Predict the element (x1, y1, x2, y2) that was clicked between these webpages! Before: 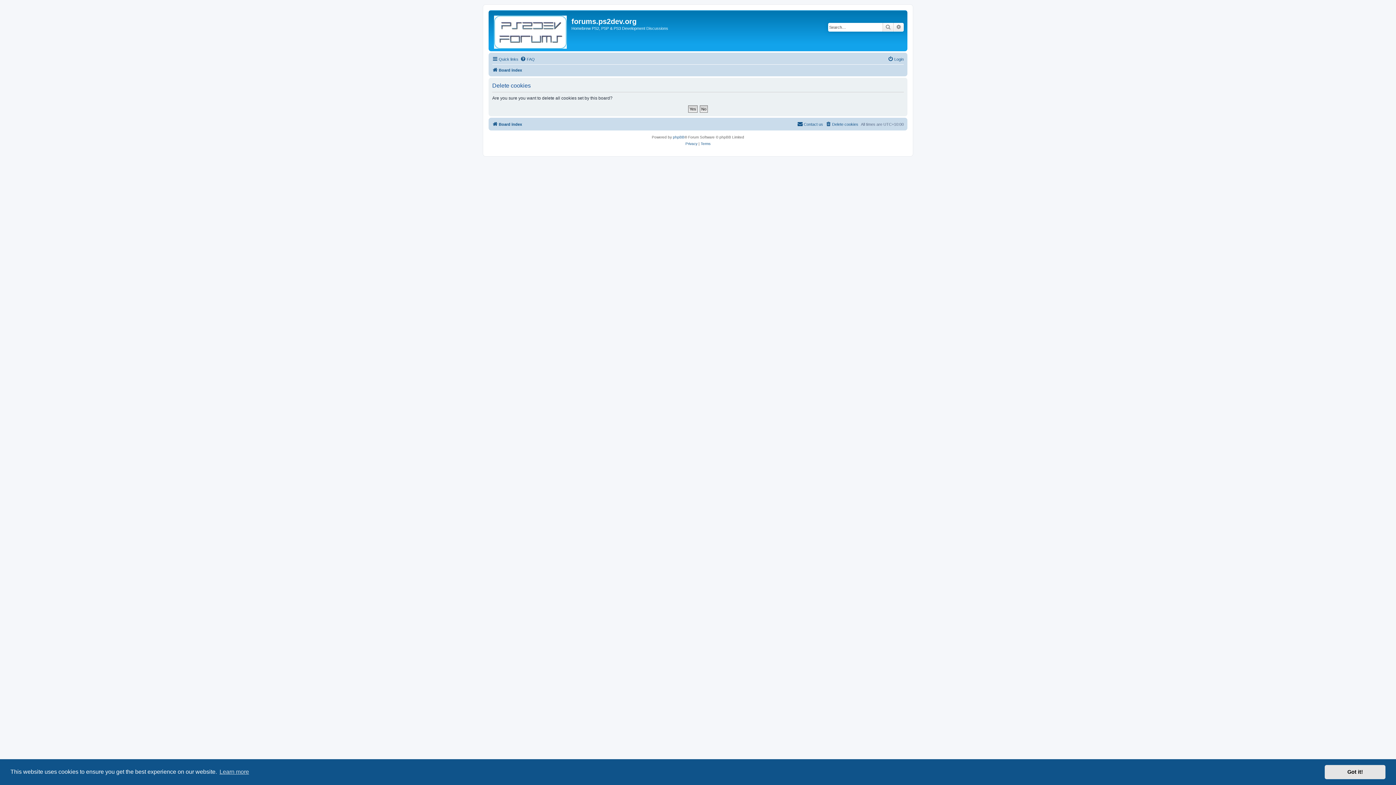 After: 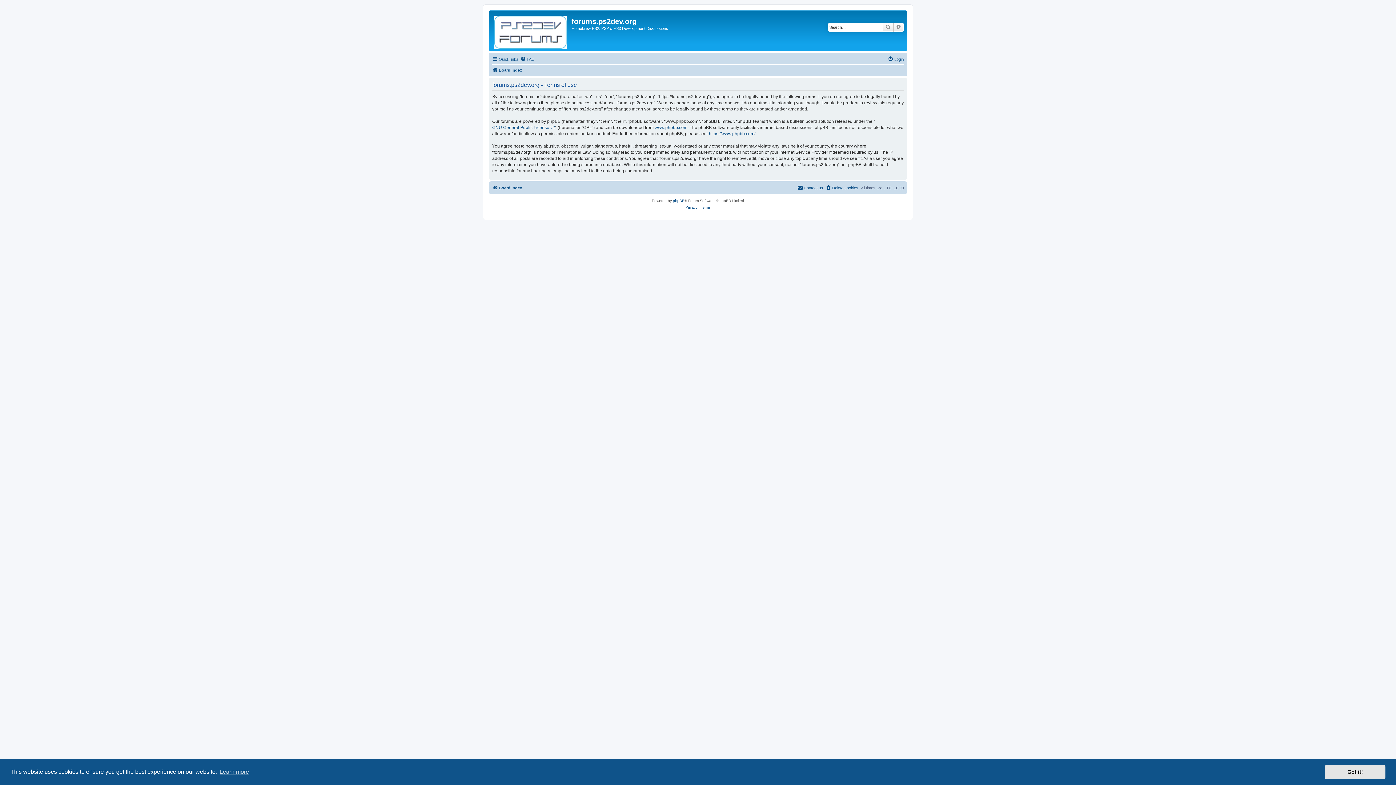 Action: label: Terms bbox: (700, 140, 710, 147)